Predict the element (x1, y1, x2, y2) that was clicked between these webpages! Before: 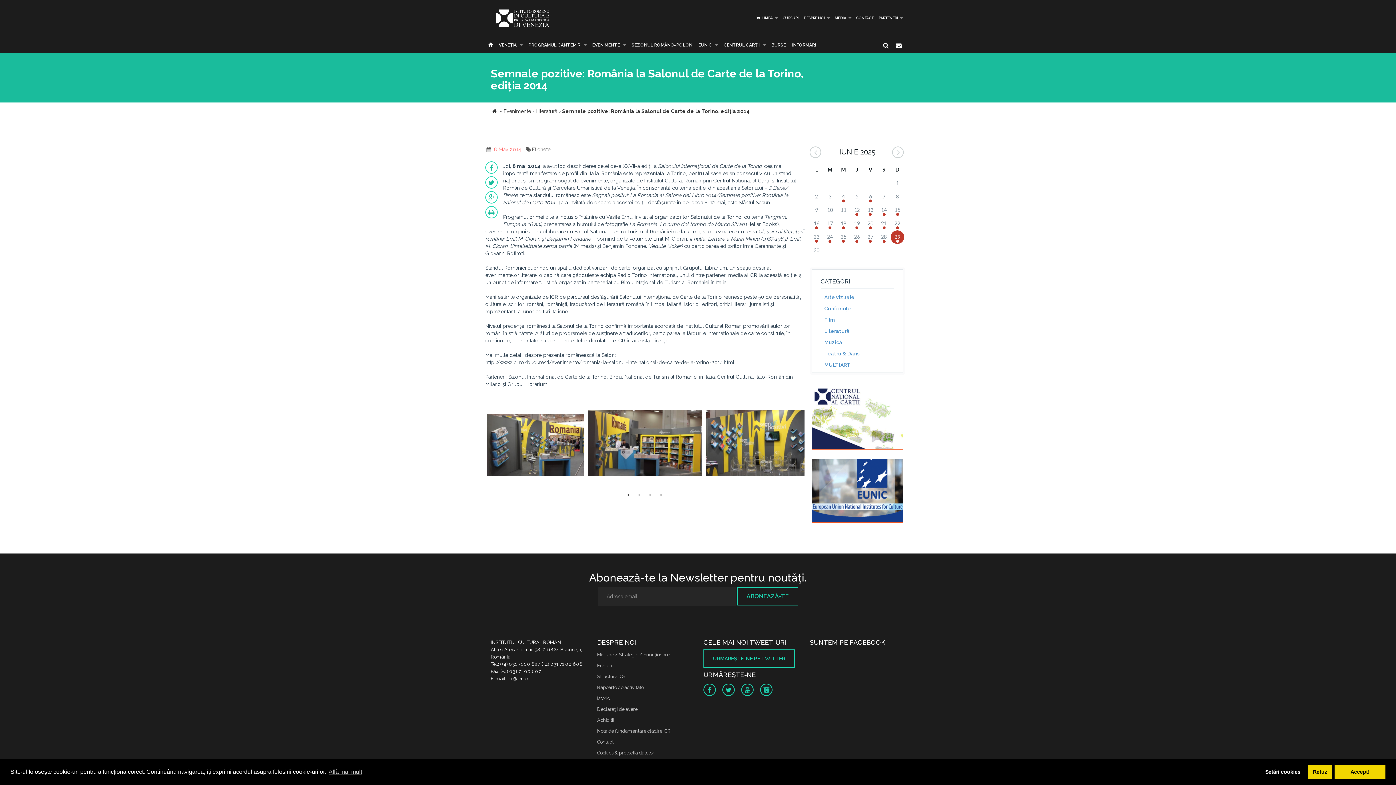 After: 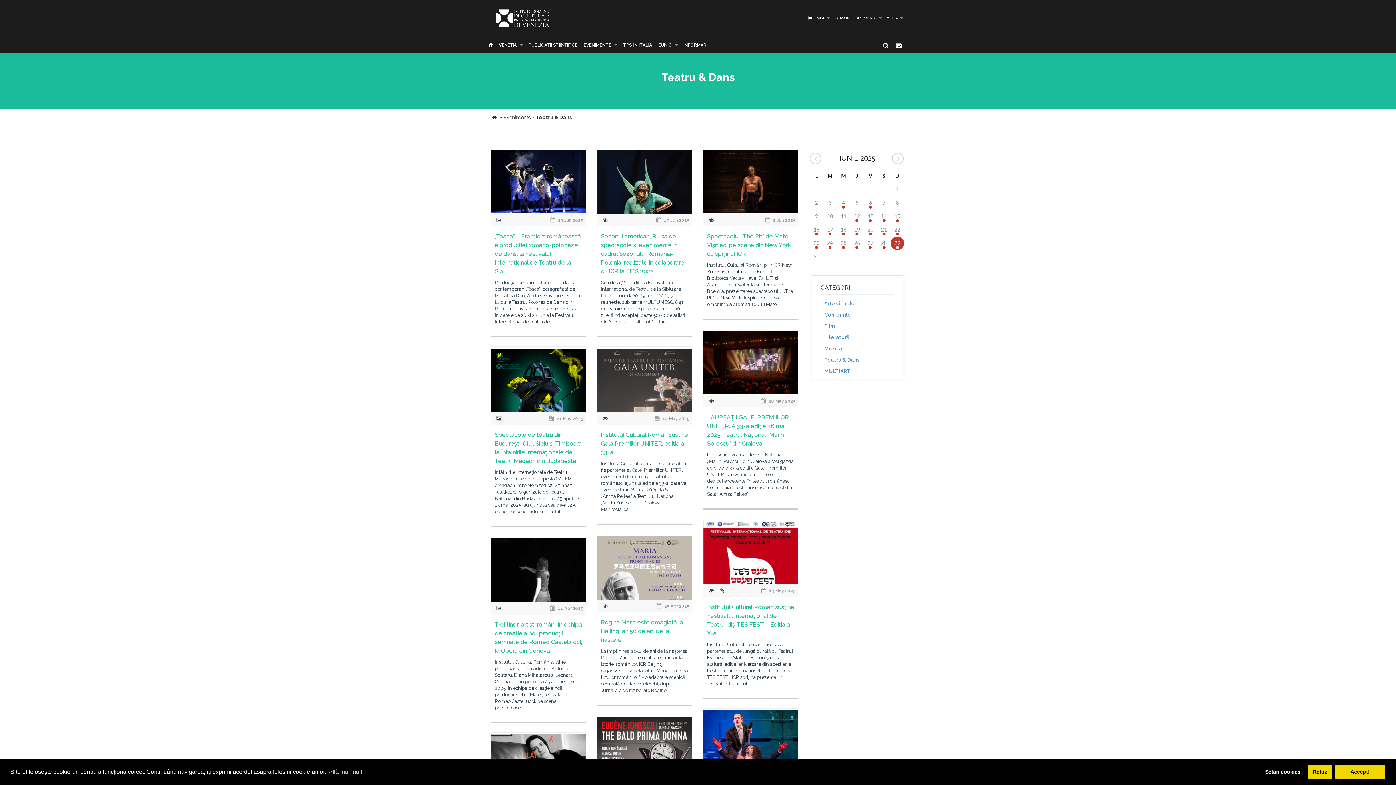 Action: label: Teatru & Dans bbox: (820, 348, 894, 358)